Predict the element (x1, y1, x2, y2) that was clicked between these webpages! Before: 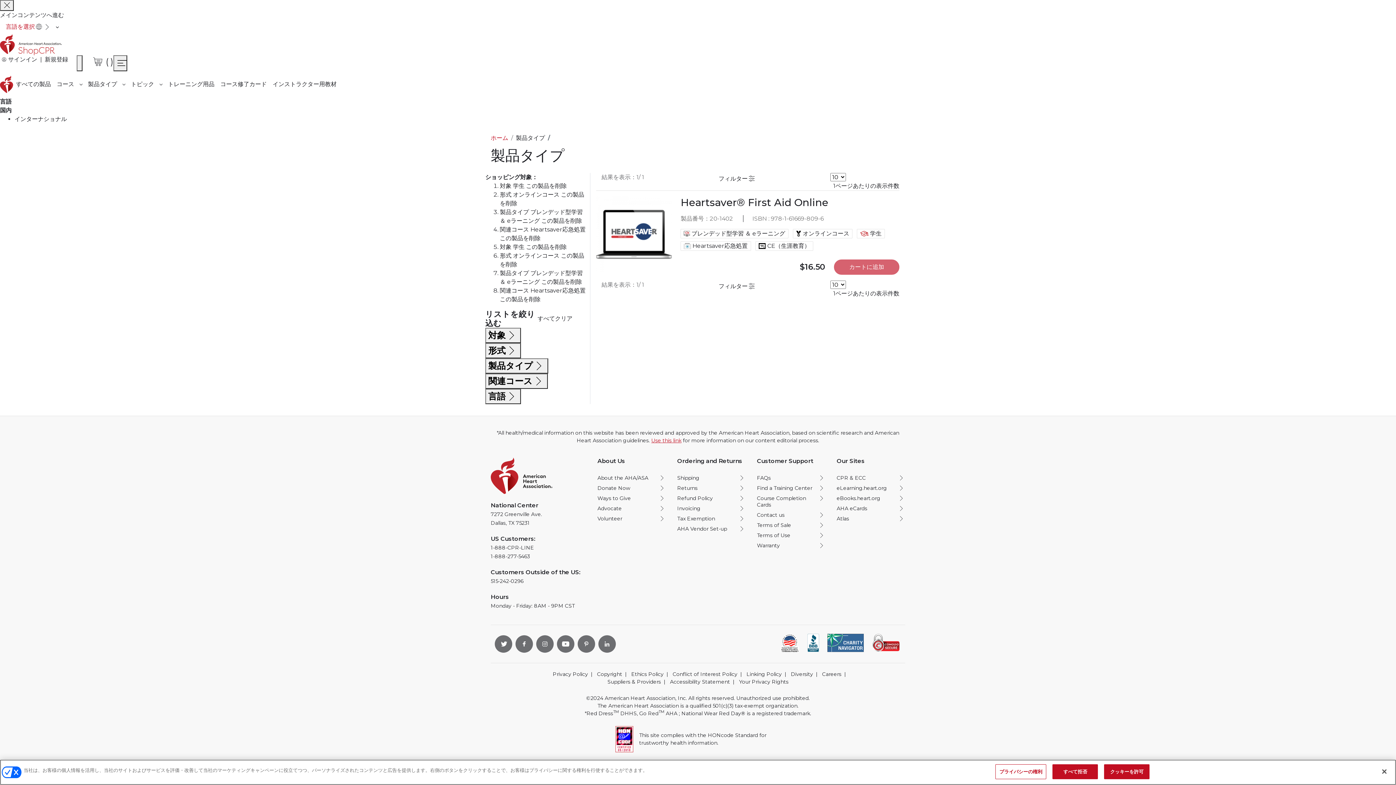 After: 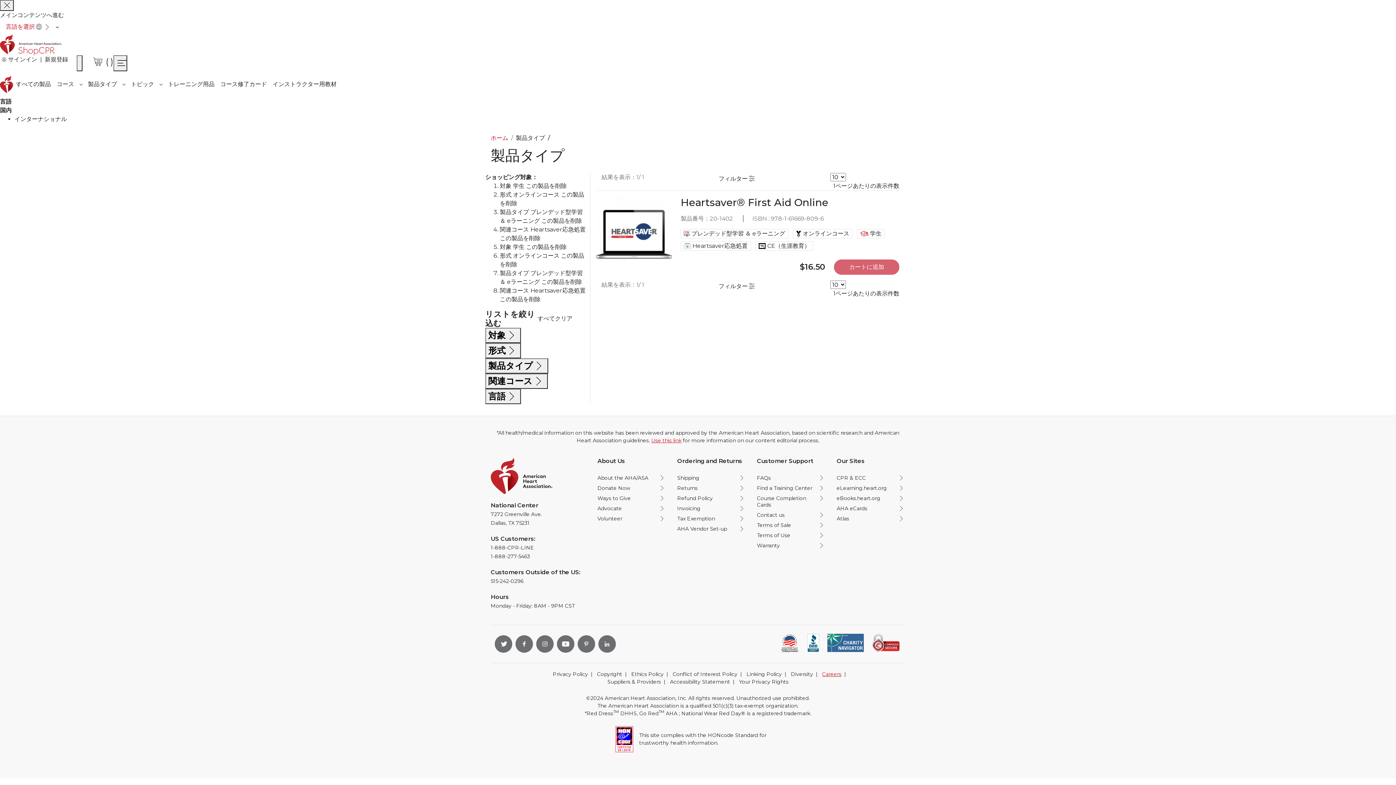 Action: label: Careers opens in new window bbox: (819, 671, 841, 677)